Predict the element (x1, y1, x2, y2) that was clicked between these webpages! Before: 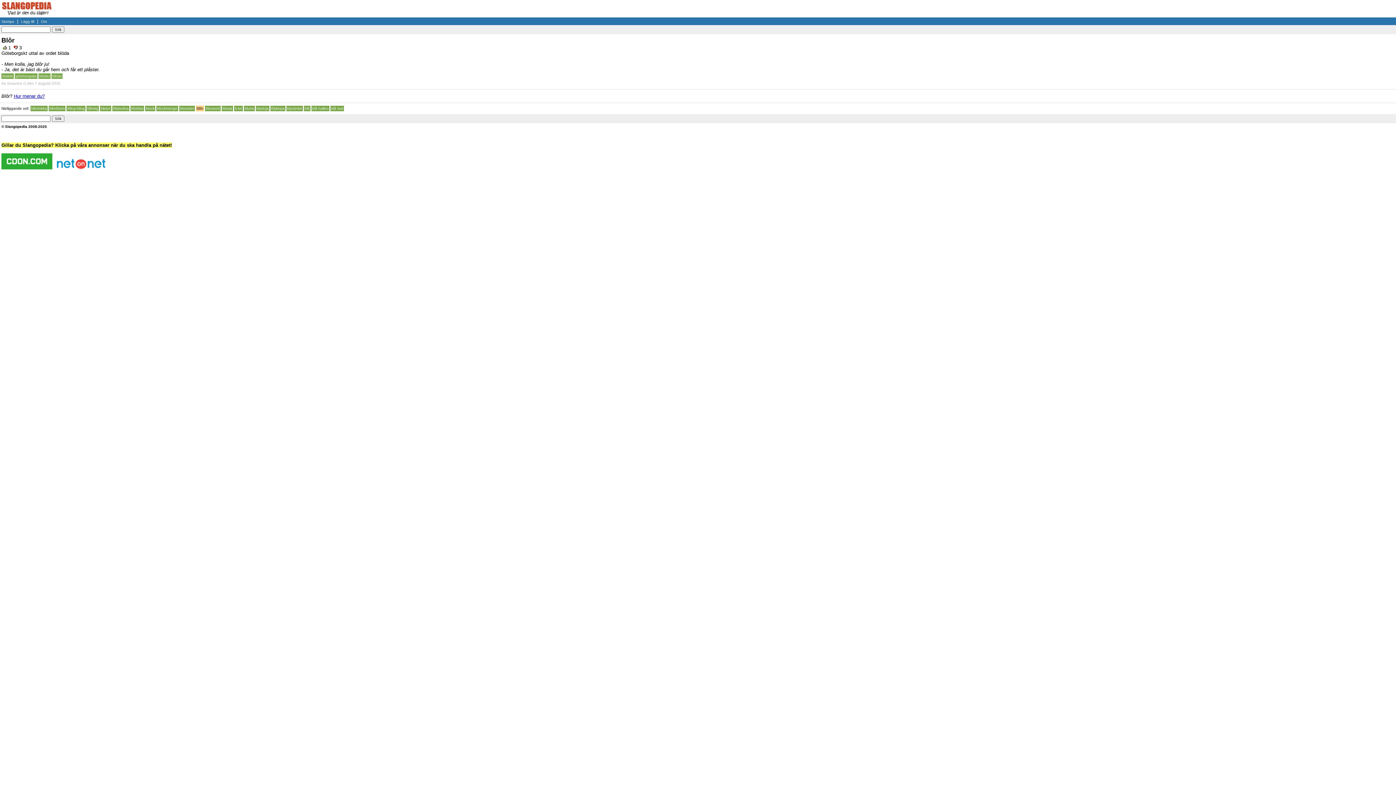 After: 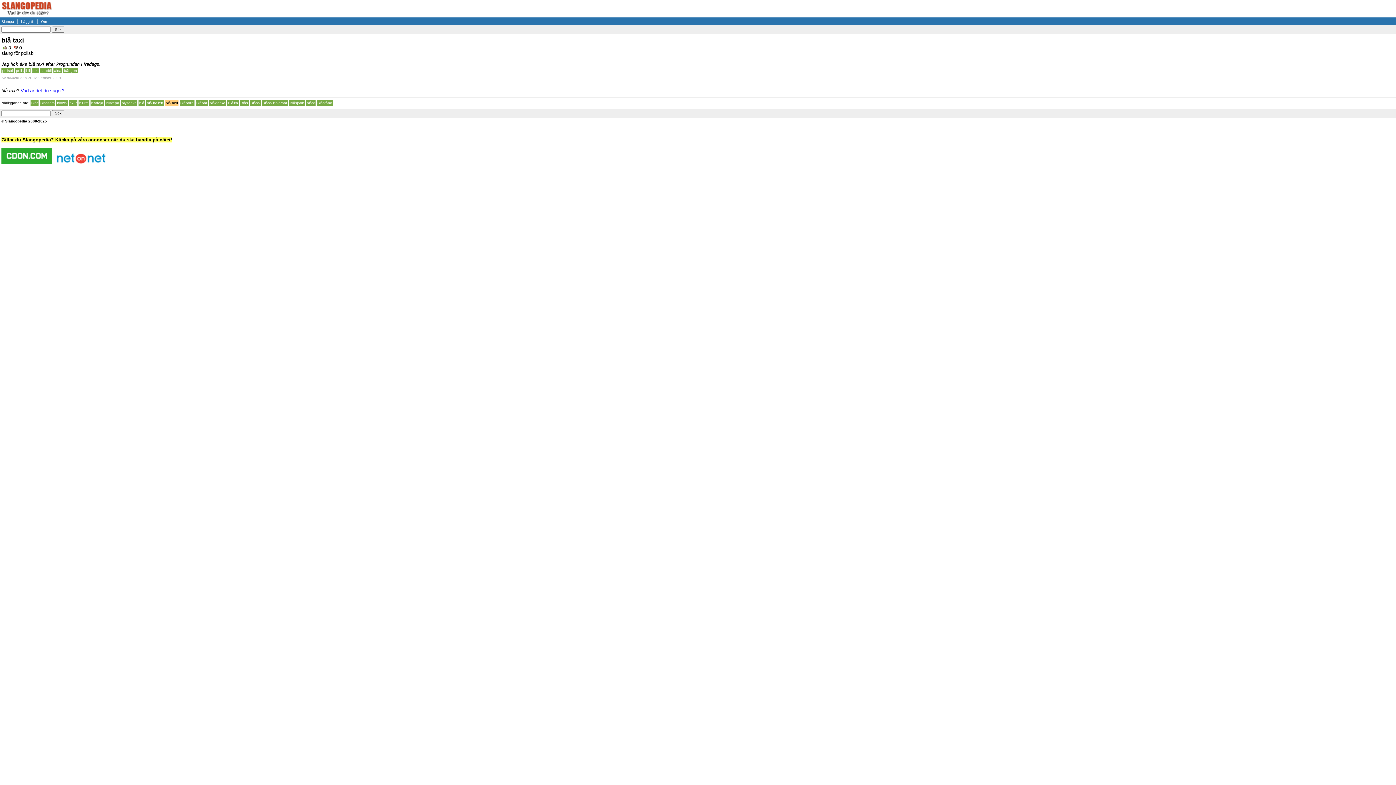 Action: bbox: (330, 105, 344, 111) label: blå taxi